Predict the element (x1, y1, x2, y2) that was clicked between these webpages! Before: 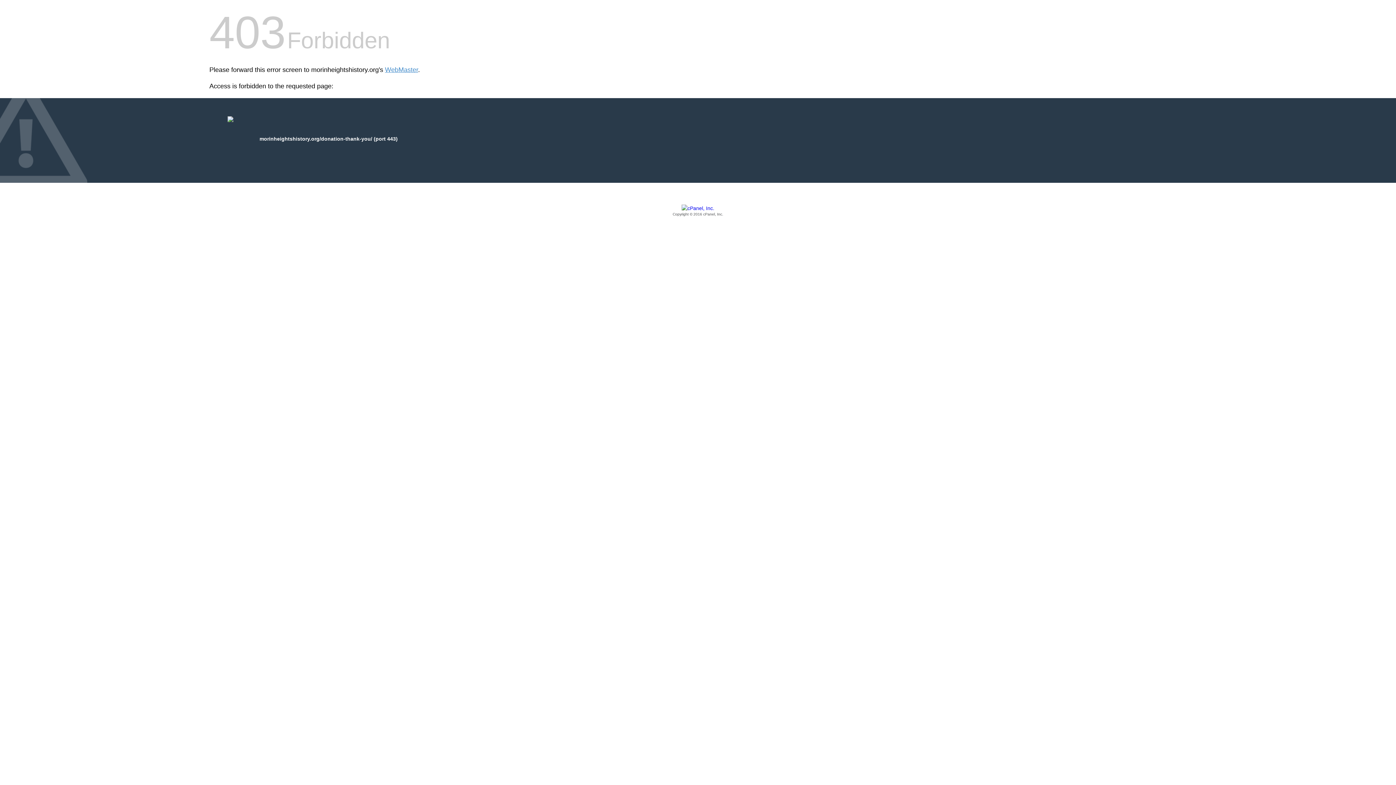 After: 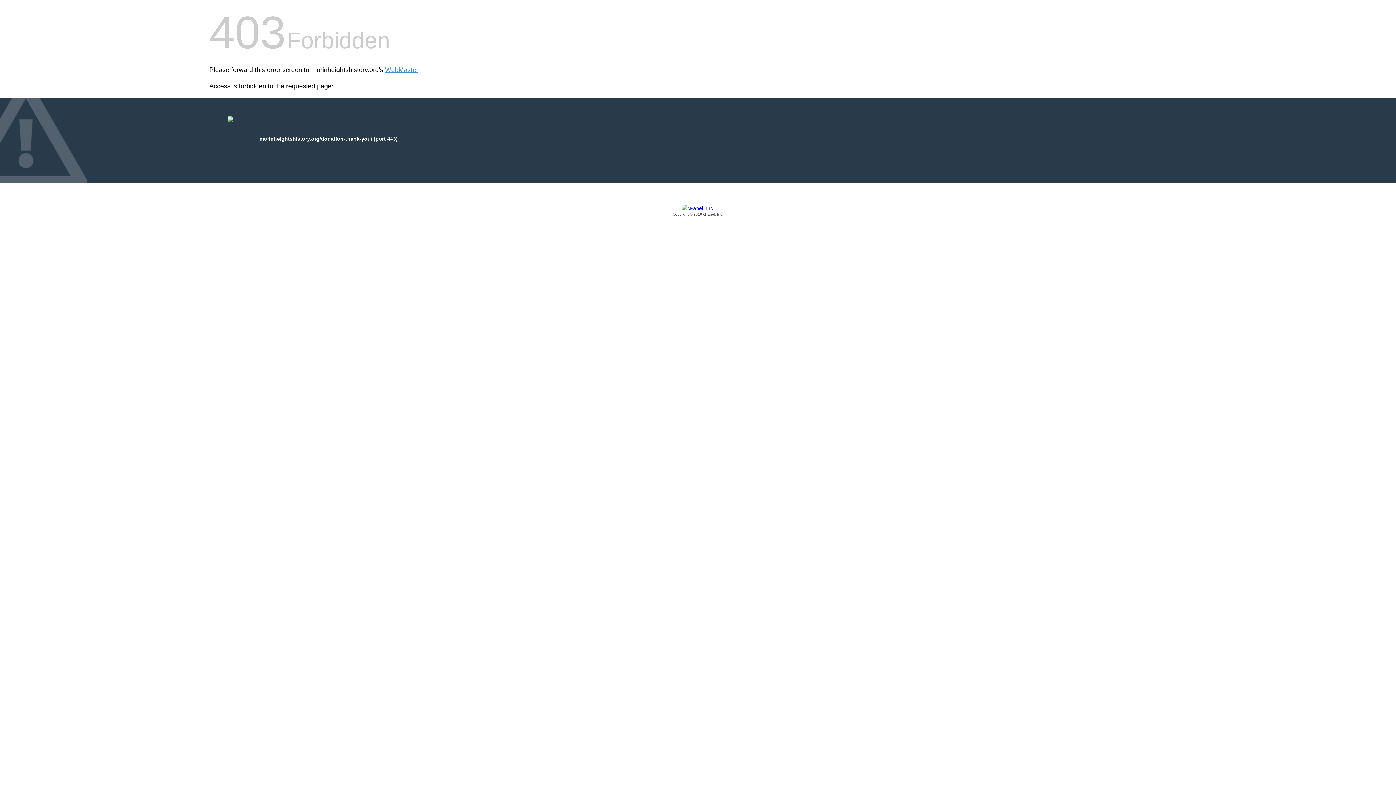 Action: bbox: (209, 205, 1186, 217) label: Copyright © 2016 cPanel, Inc.